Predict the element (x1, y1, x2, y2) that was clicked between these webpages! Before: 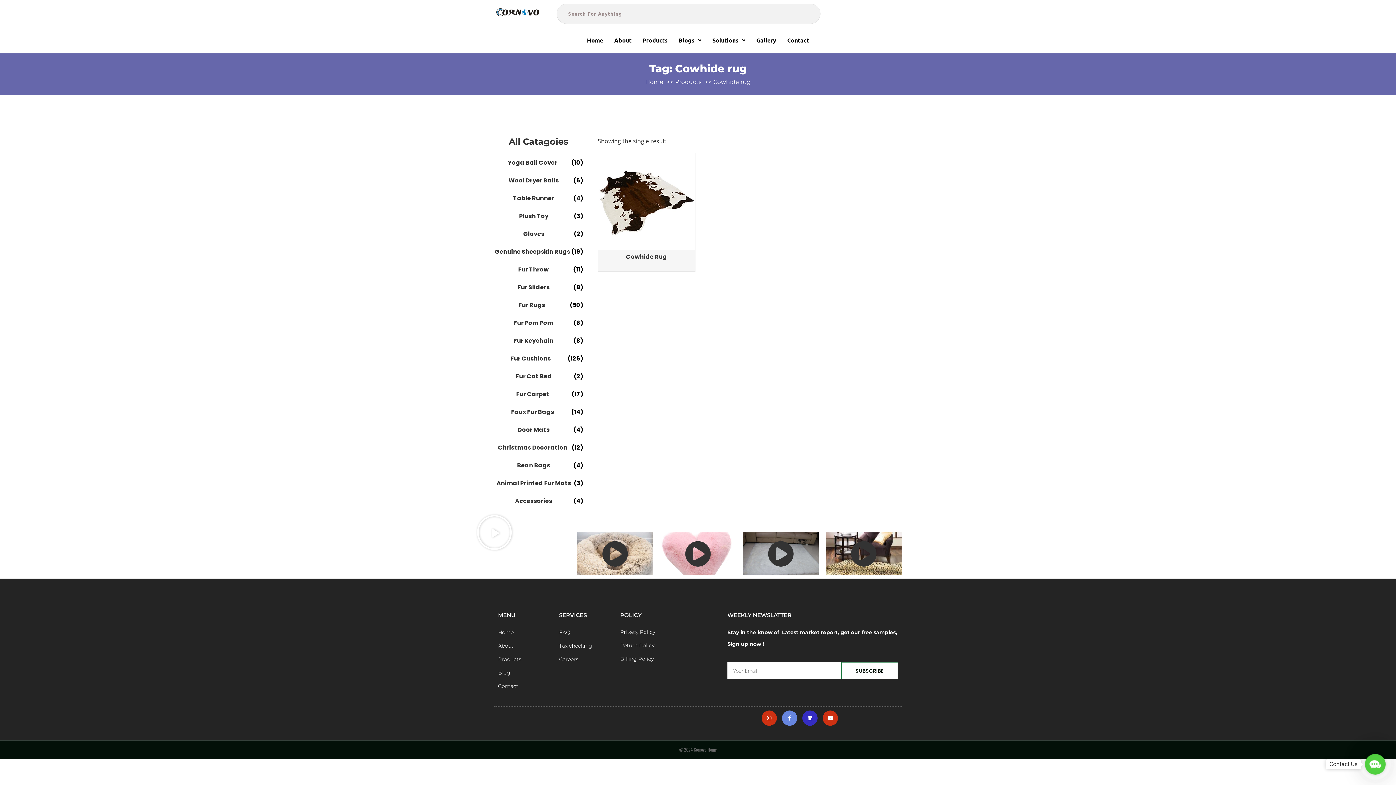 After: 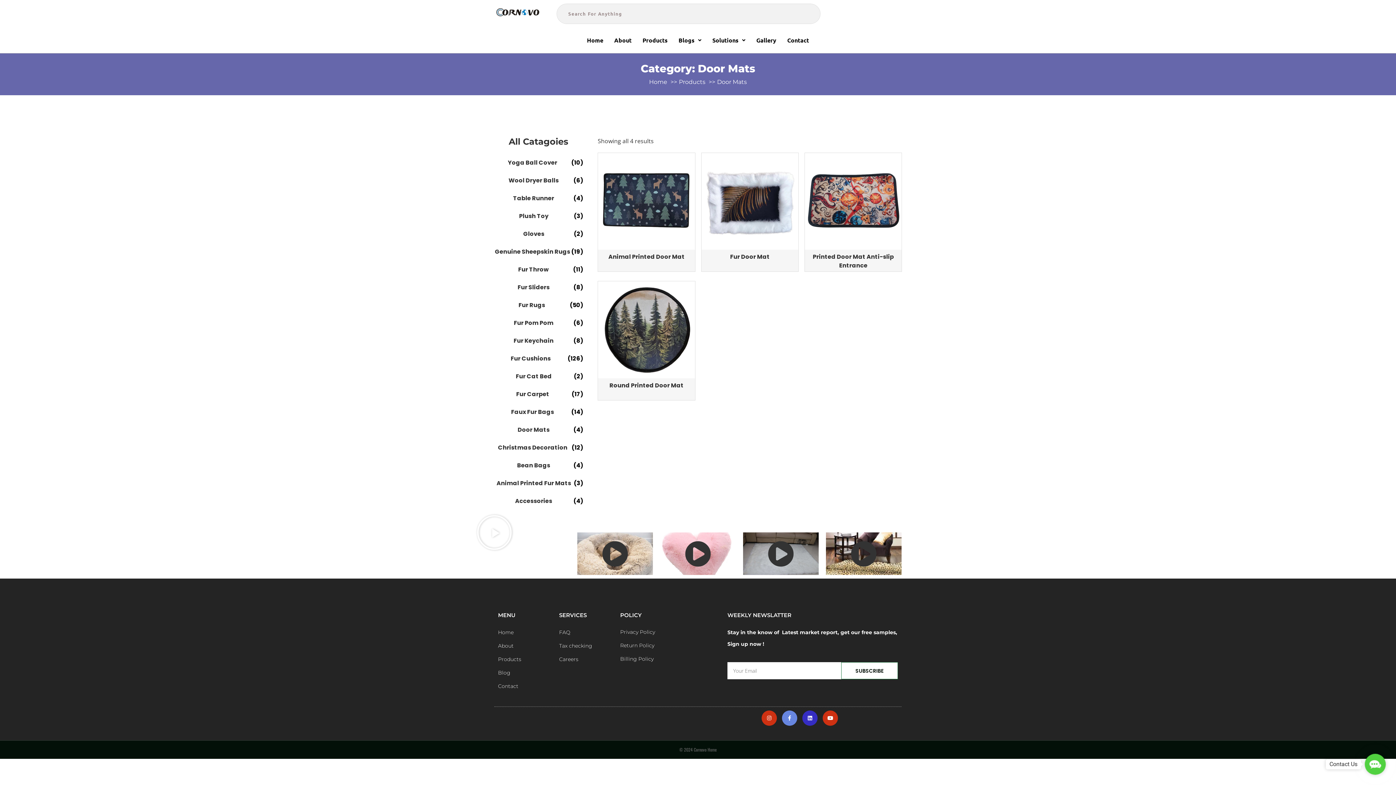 Action: label: Door Mats
(4) bbox: (494, 422, 583, 437)